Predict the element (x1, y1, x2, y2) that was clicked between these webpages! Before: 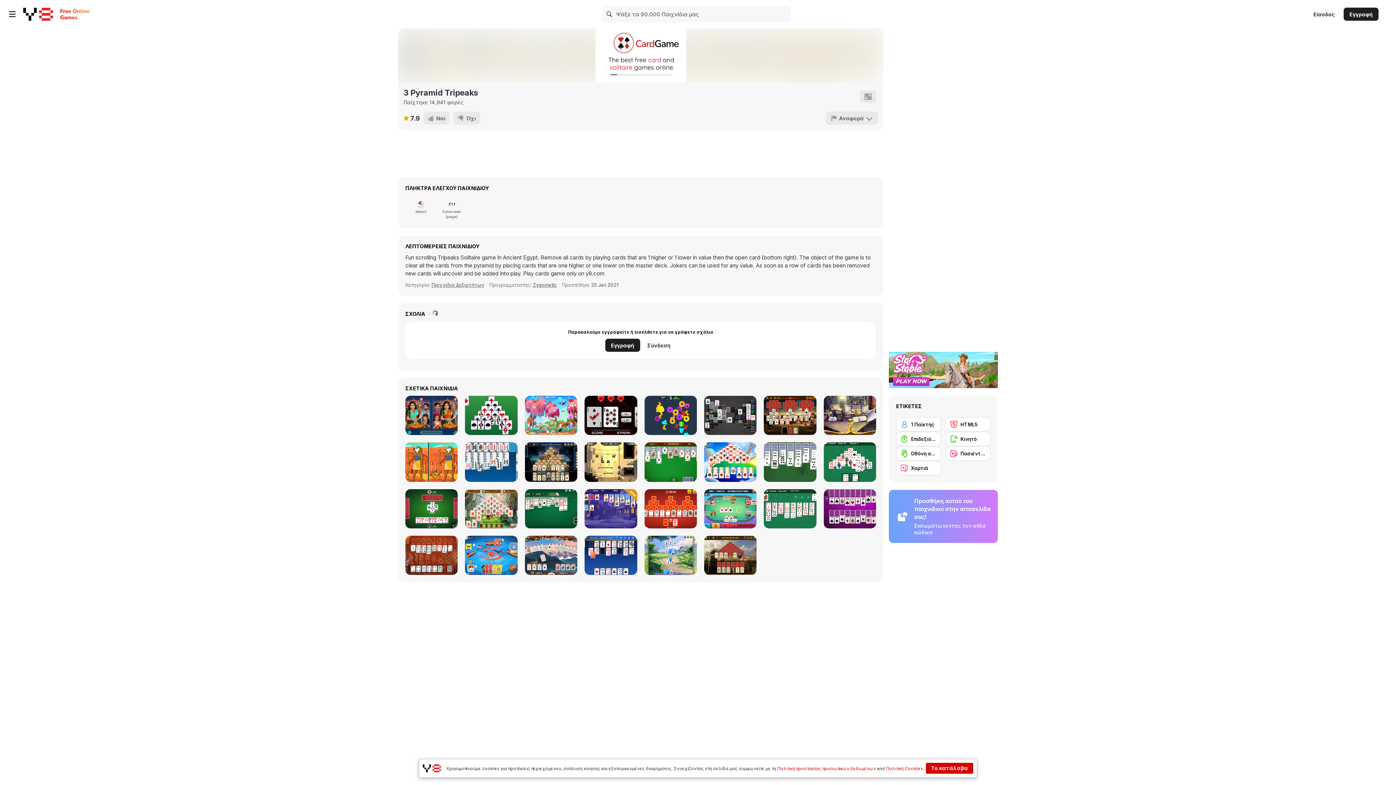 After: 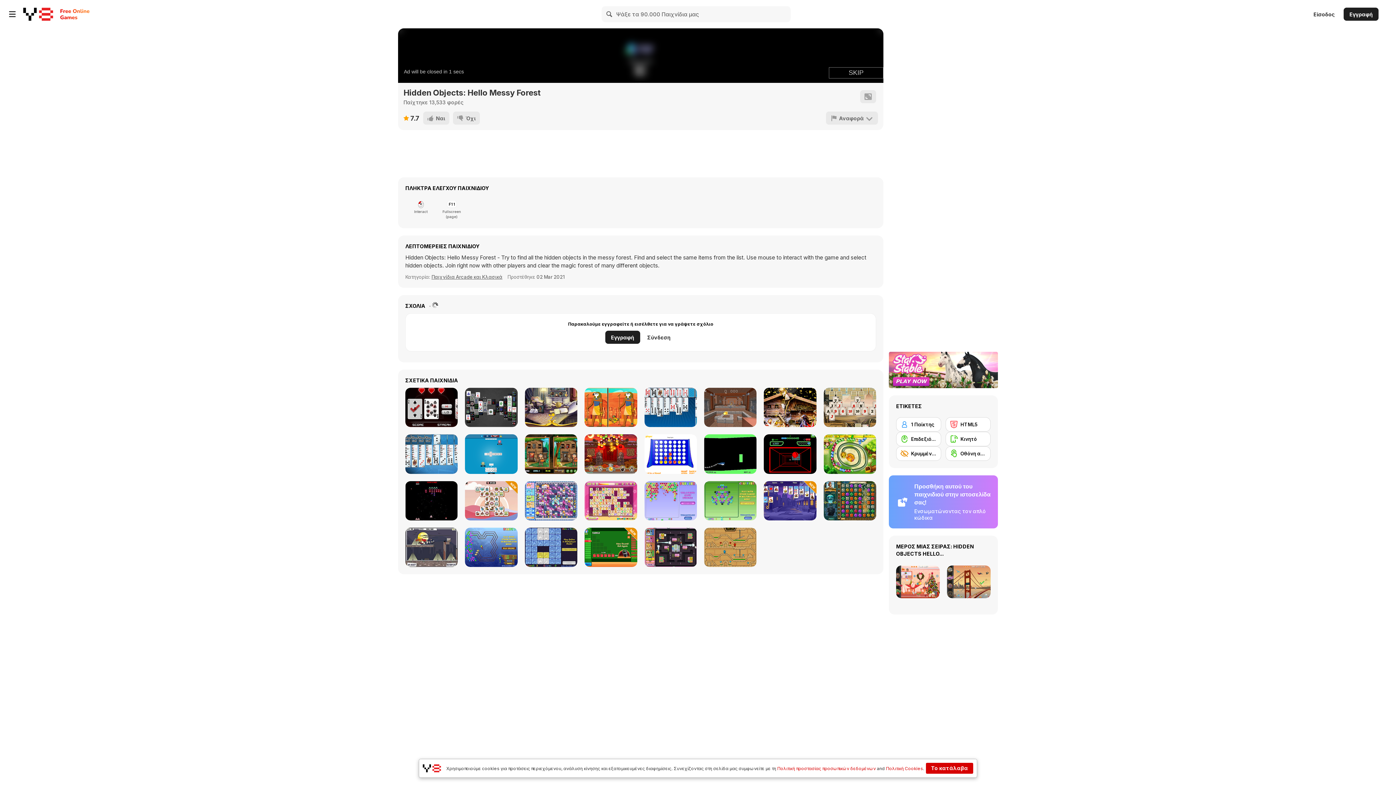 Action: bbox: (525, 396, 577, 435) label: Hidden Objects: Hello Messy Forest